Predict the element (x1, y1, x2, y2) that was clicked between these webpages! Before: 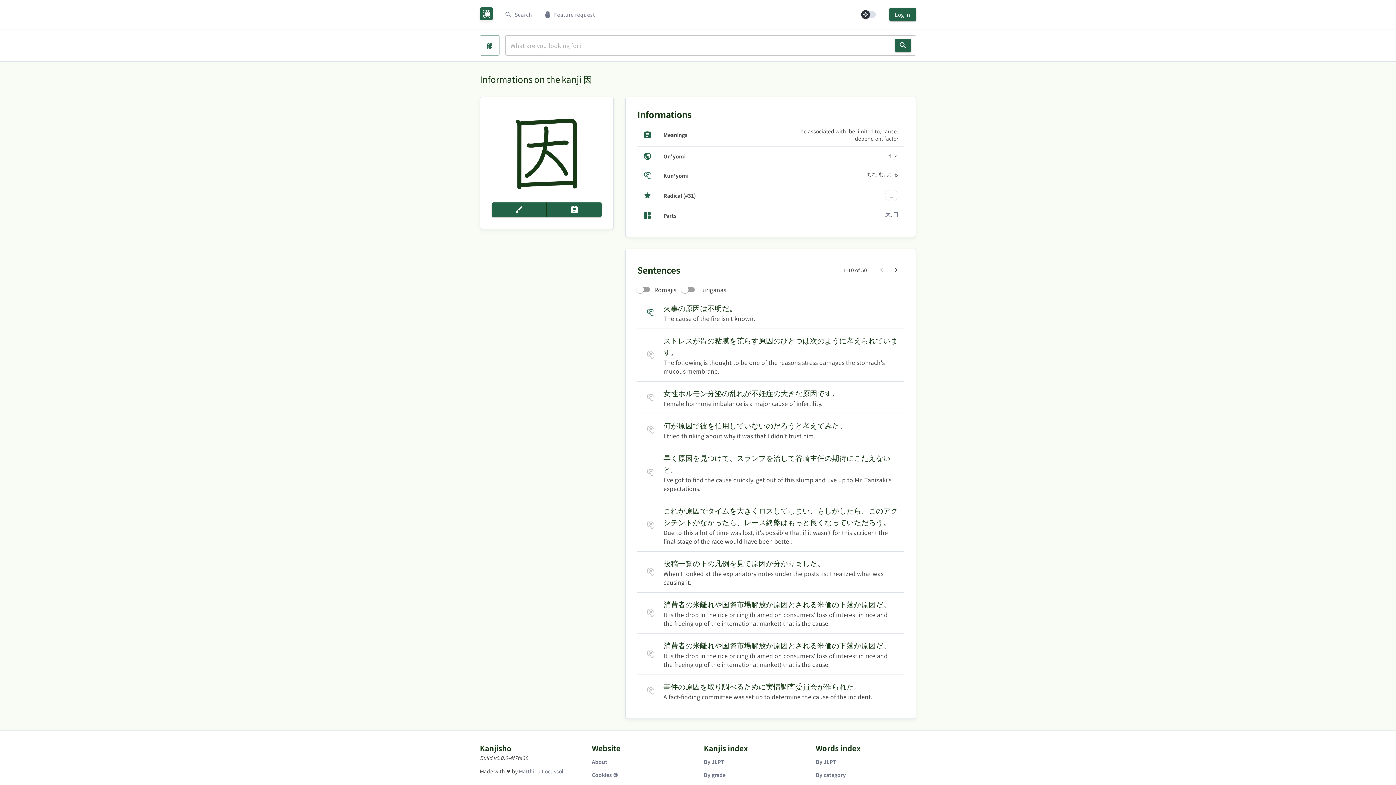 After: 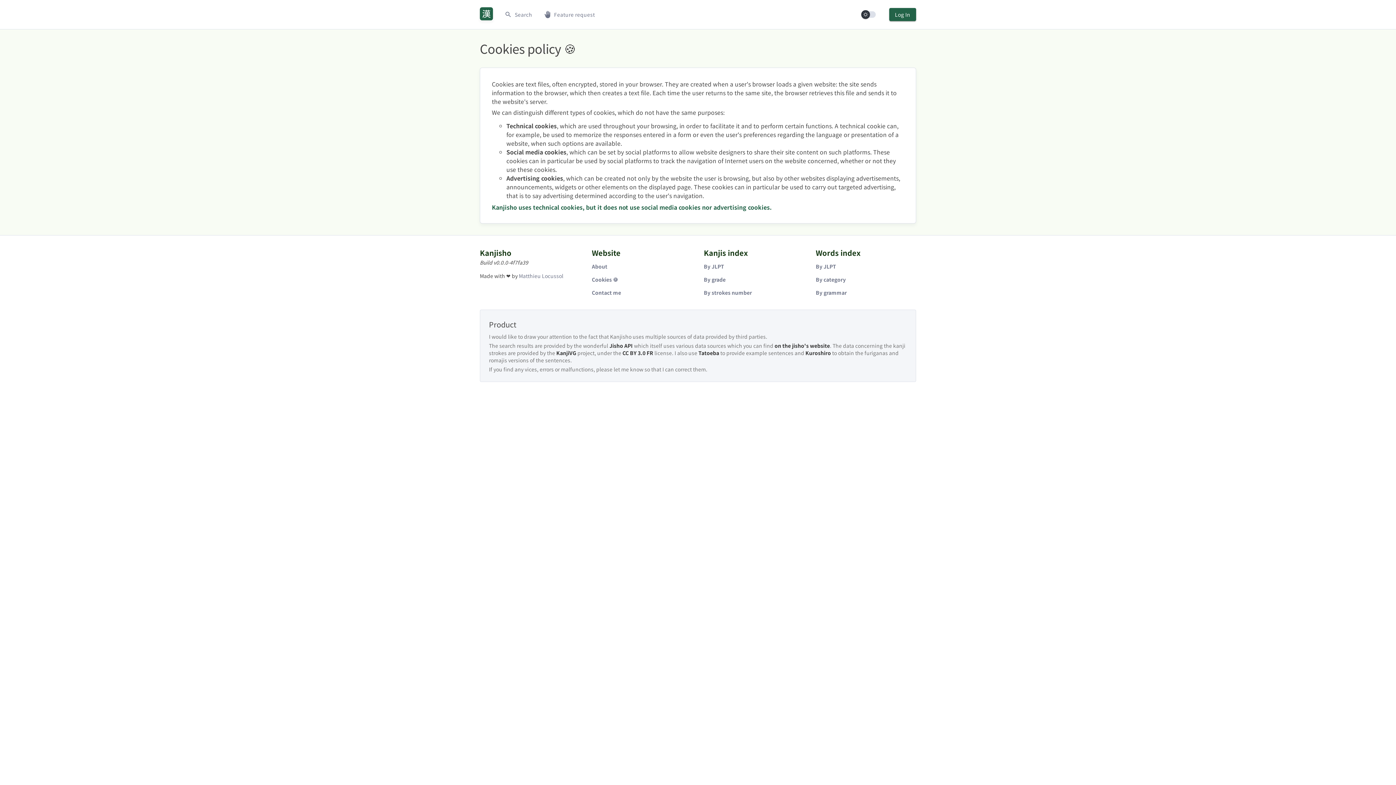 Action: bbox: (592, 771, 618, 778) label: Cookies 🍪